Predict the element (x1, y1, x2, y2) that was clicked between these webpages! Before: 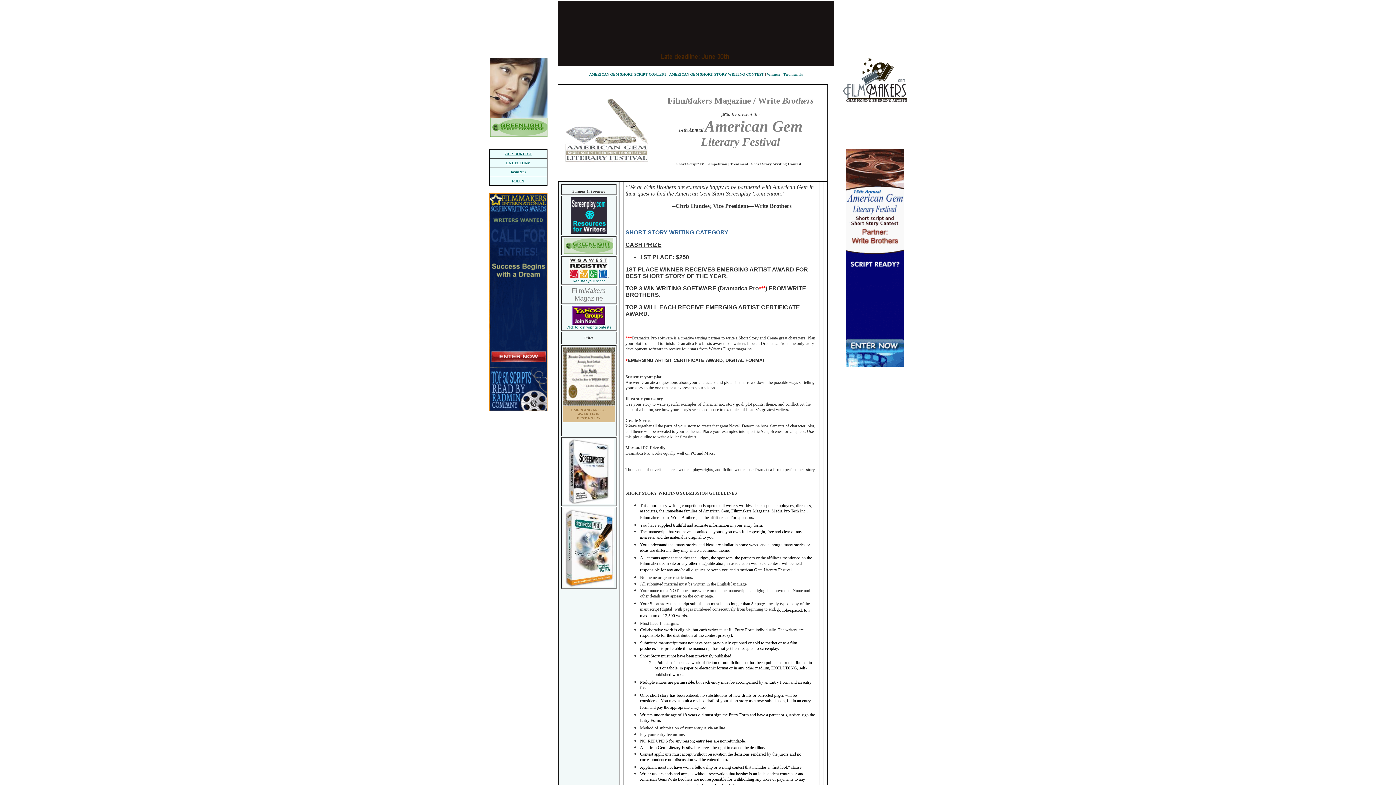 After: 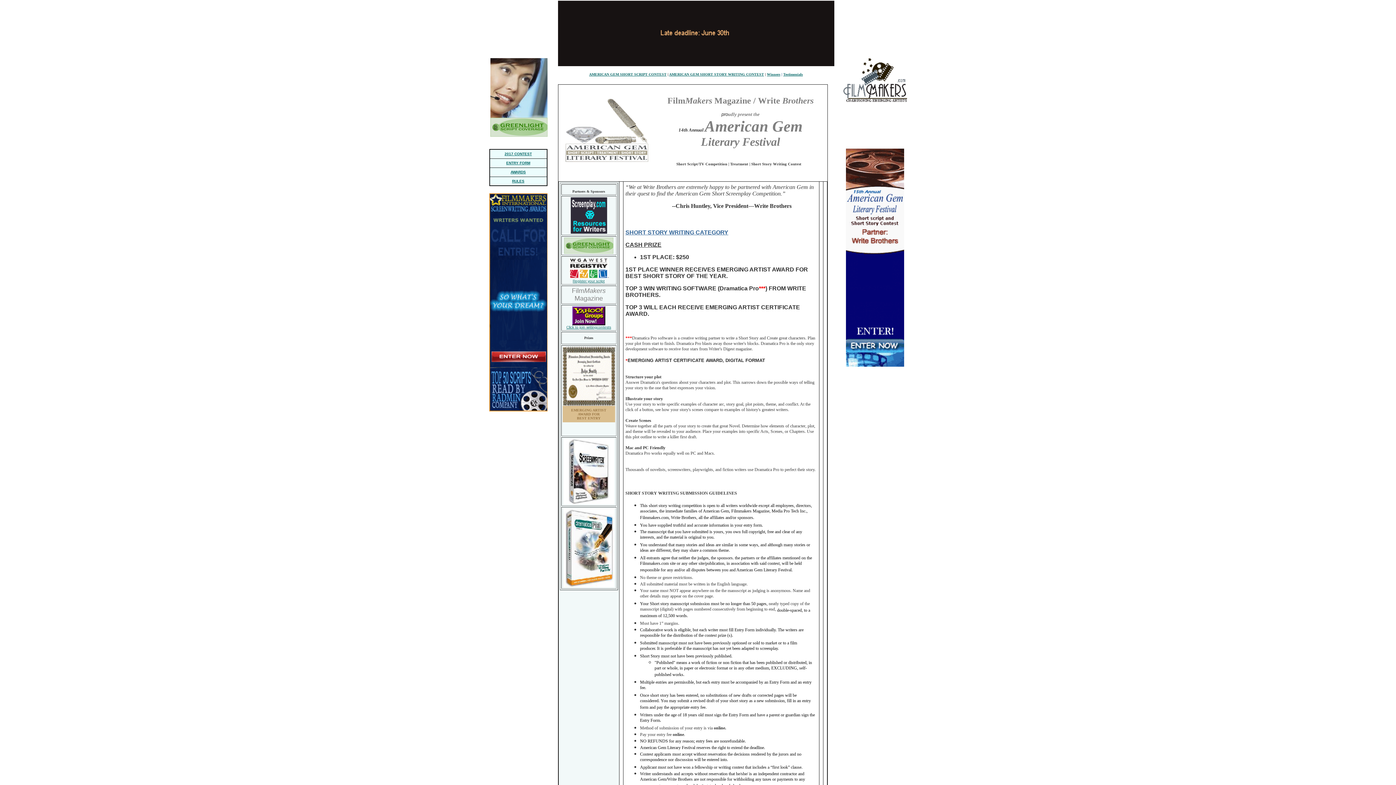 Action: bbox: (570, 228, 607, 234)